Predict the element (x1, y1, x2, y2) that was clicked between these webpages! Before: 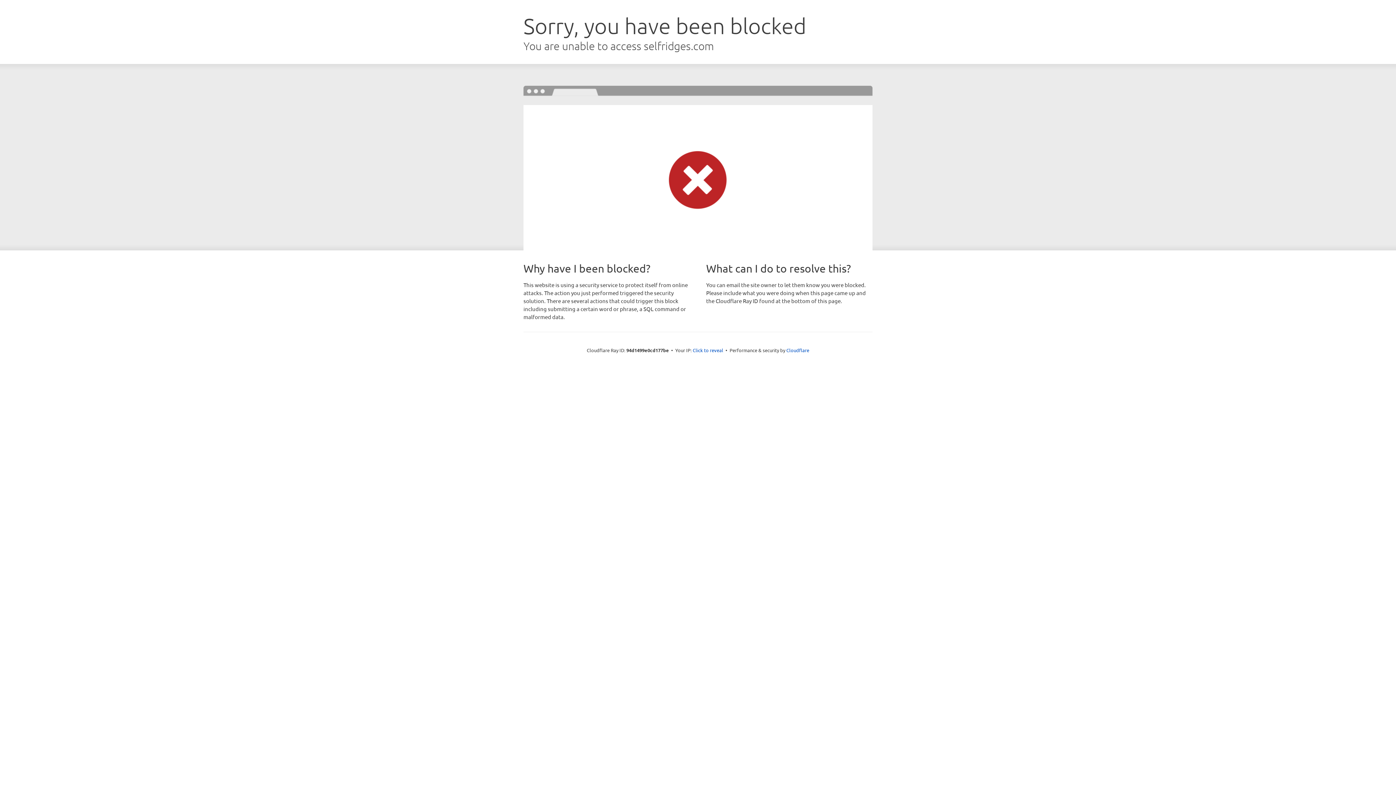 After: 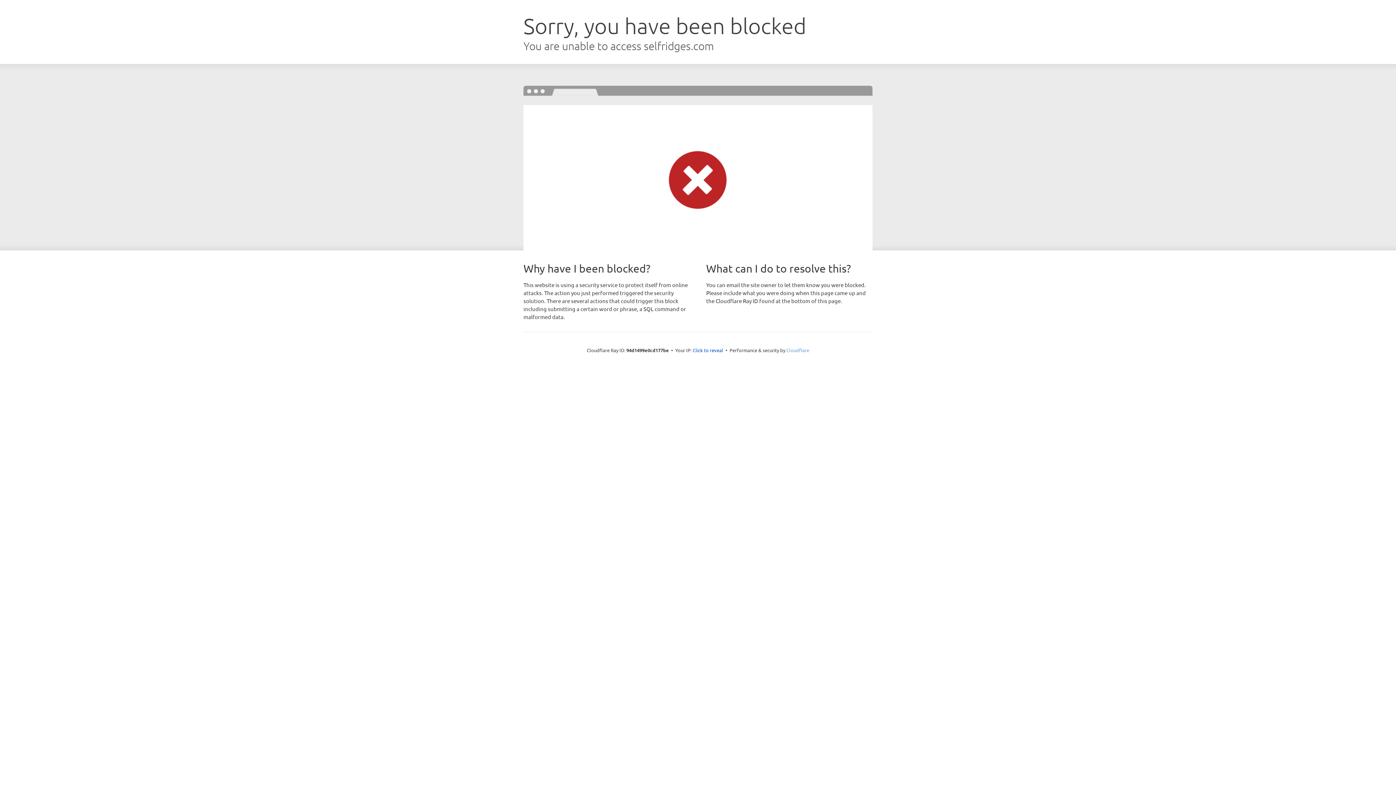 Action: label: Cloudflare bbox: (786, 347, 809, 353)